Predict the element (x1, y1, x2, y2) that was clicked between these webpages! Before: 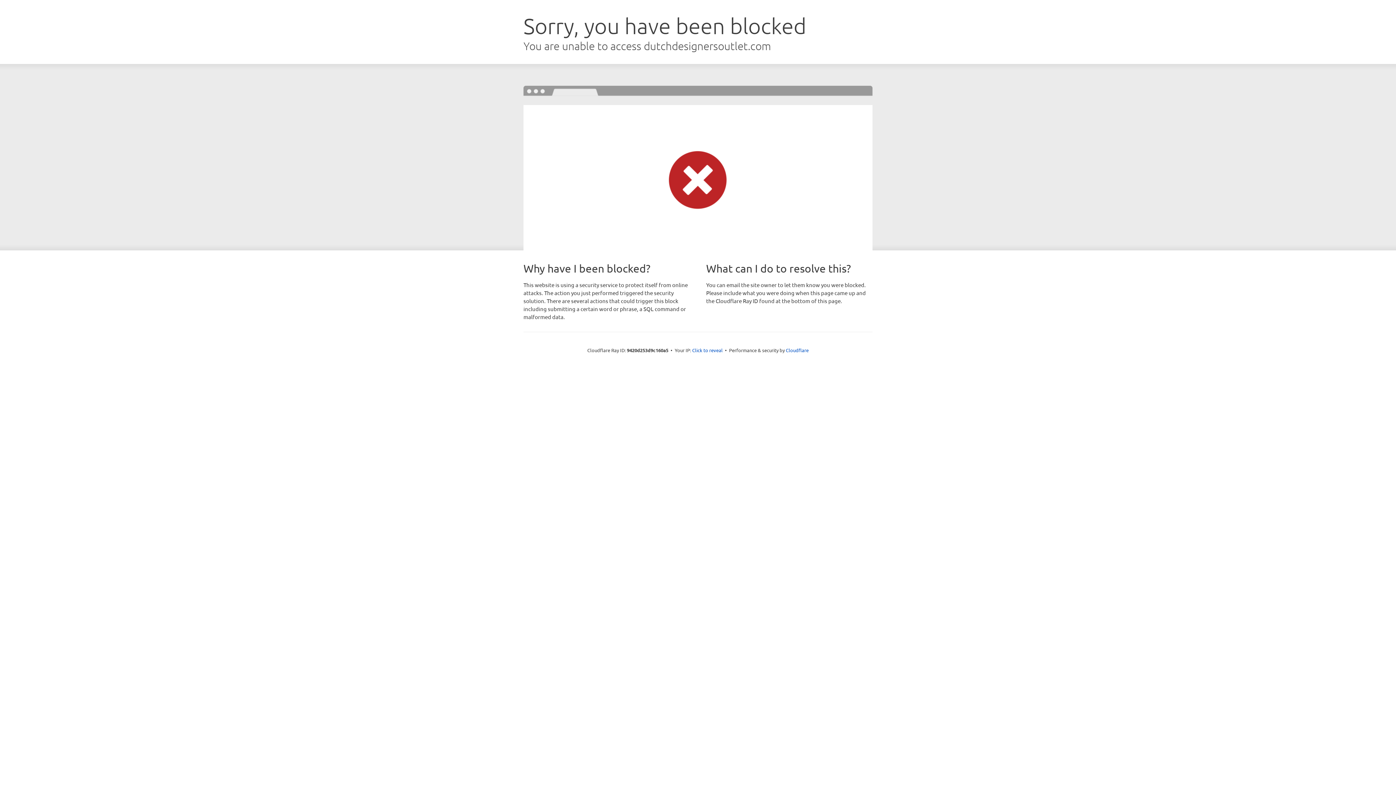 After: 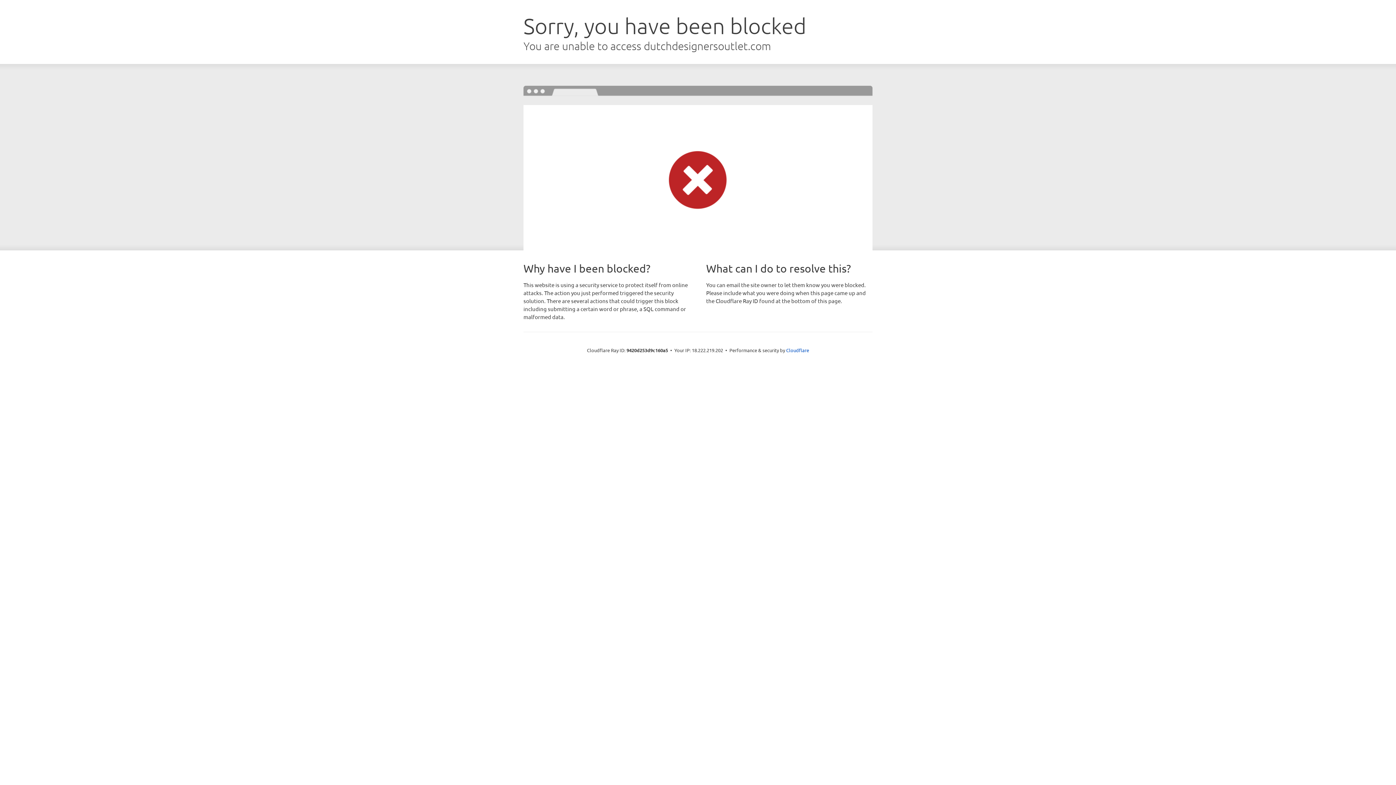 Action: label: Click to reveal bbox: (692, 346, 722, 353)